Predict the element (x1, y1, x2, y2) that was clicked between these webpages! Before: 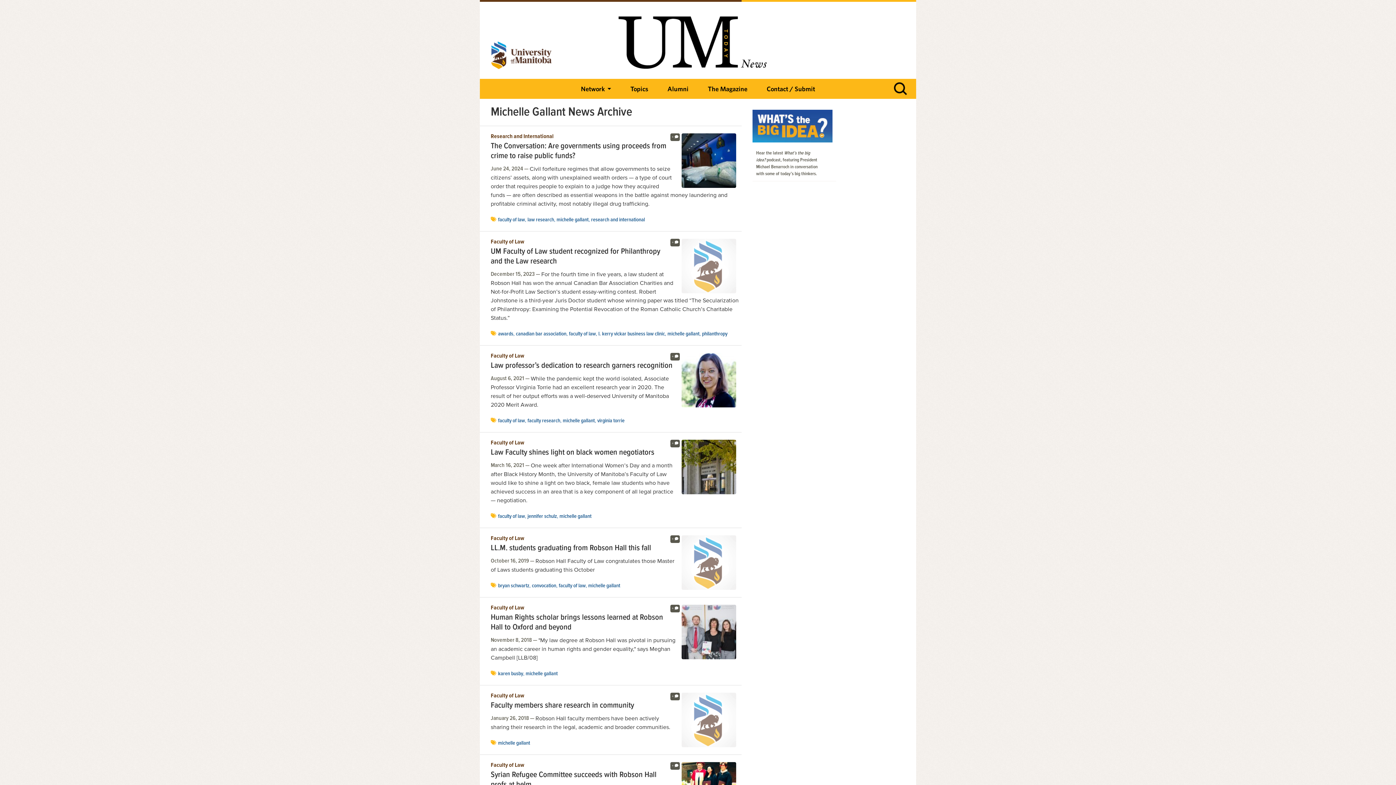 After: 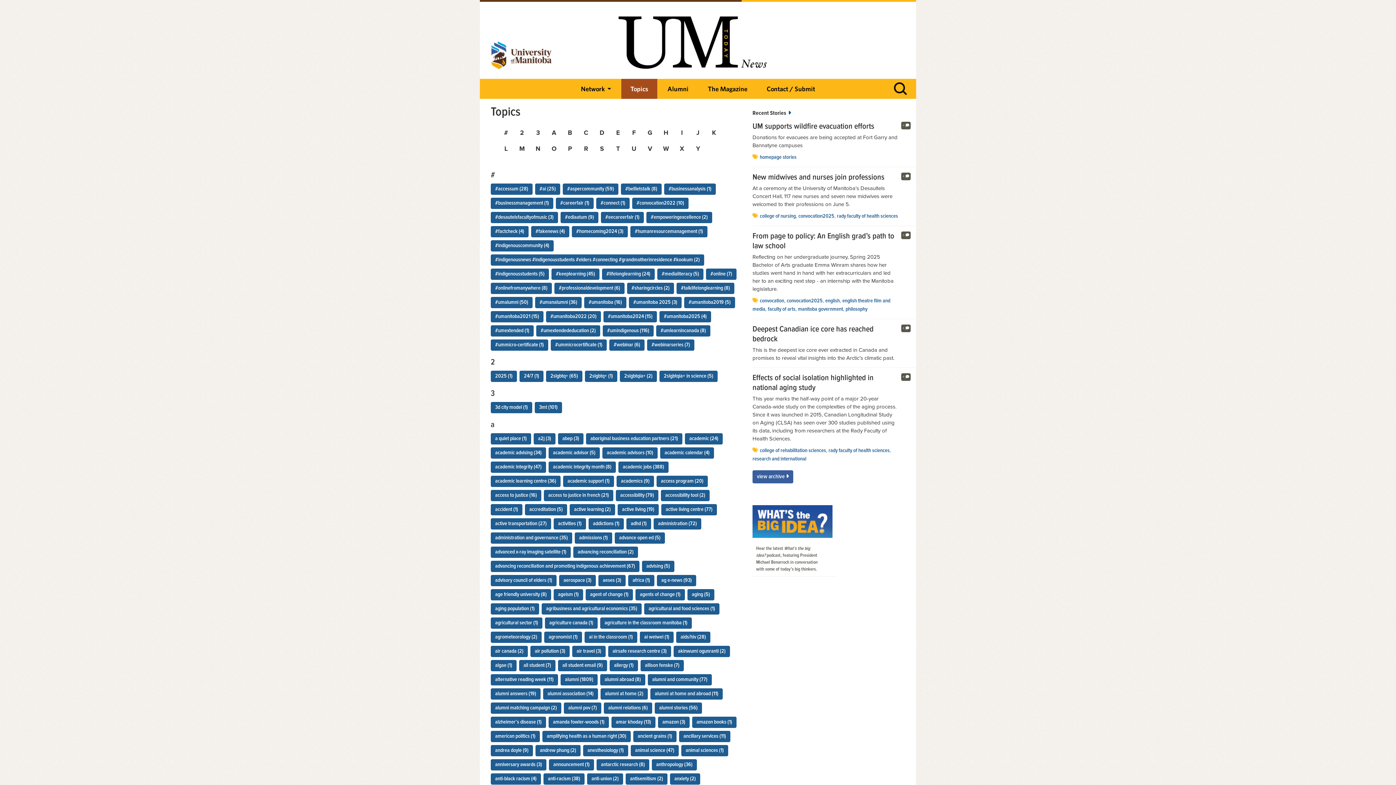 Action: bbox: (621, 78, 657, 98) label: Topics